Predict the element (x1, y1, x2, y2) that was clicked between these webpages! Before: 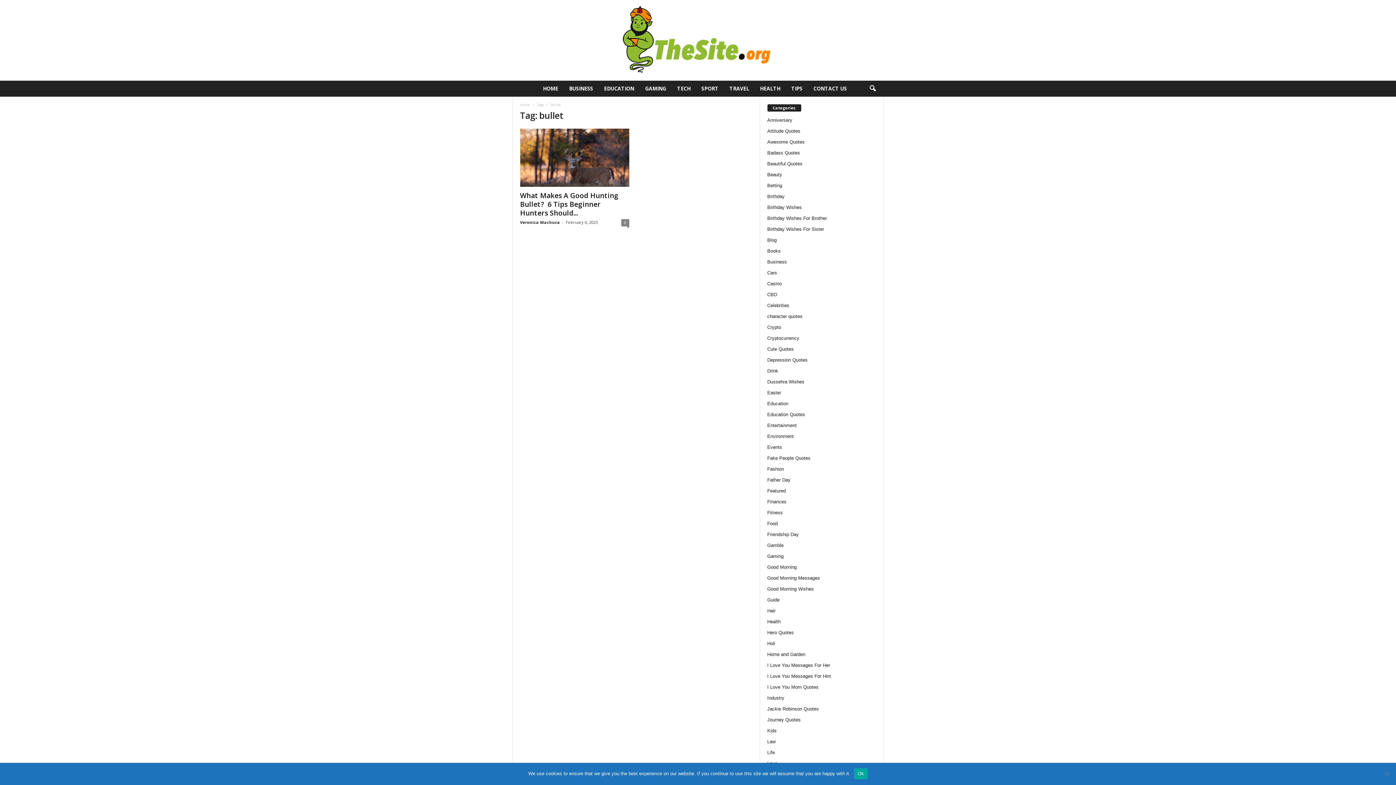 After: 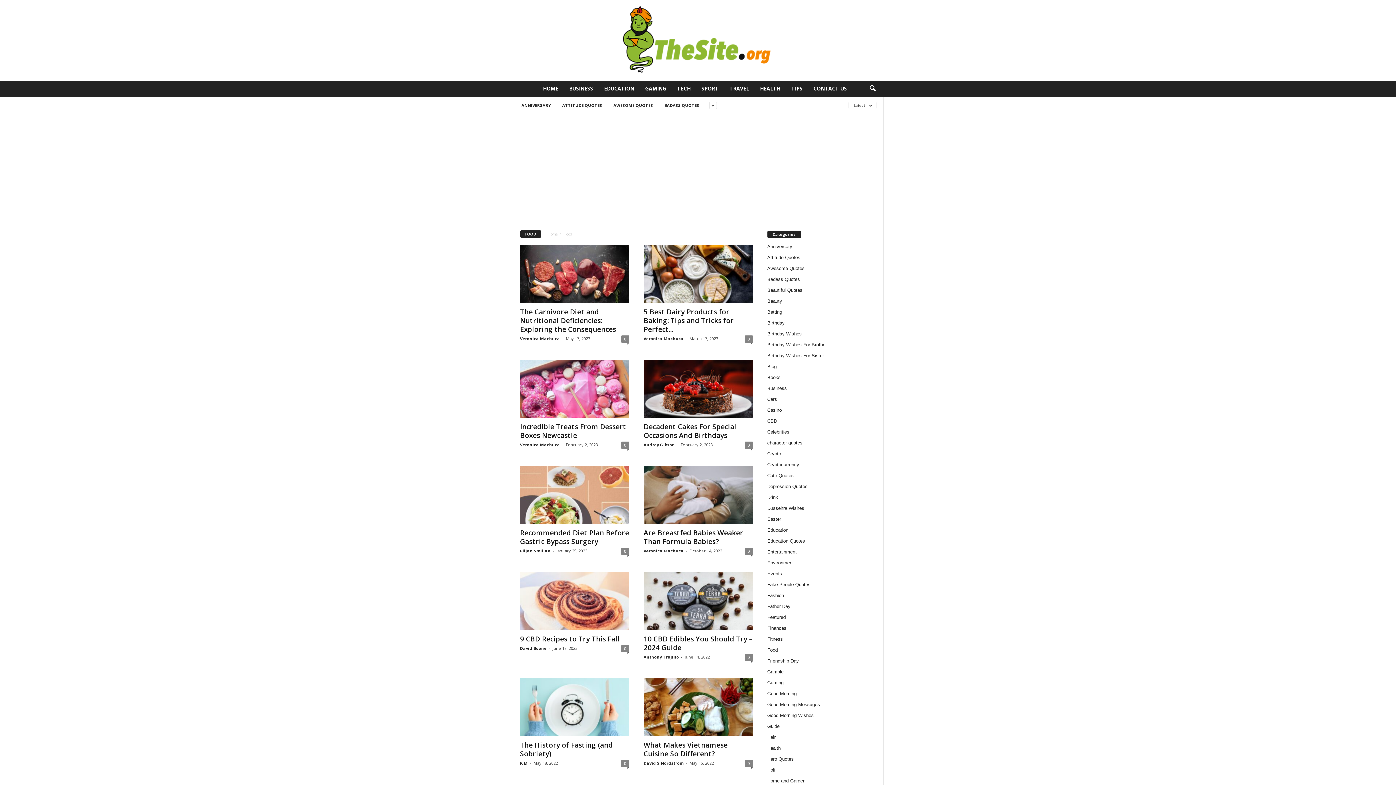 Action: bbox: (767, 521, 778, 526) label: Food